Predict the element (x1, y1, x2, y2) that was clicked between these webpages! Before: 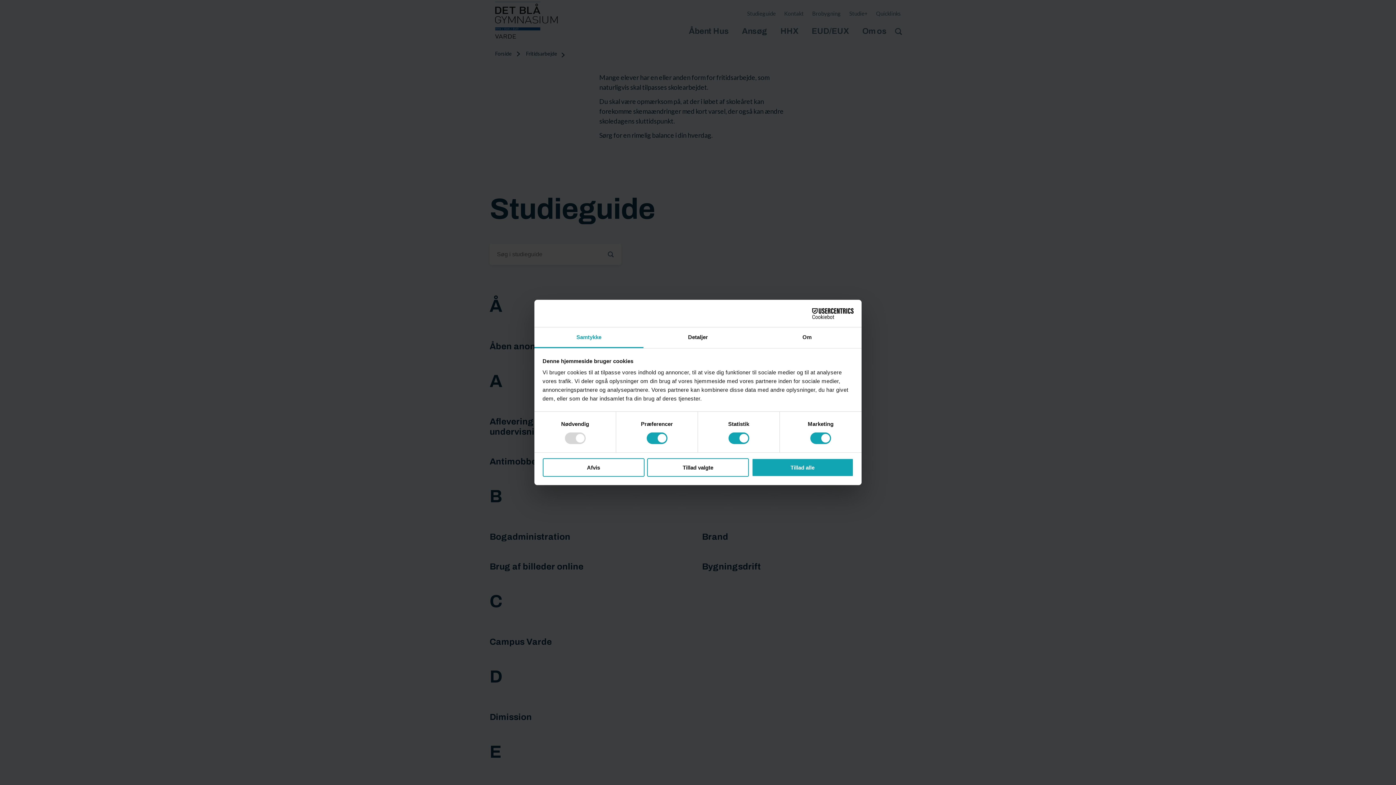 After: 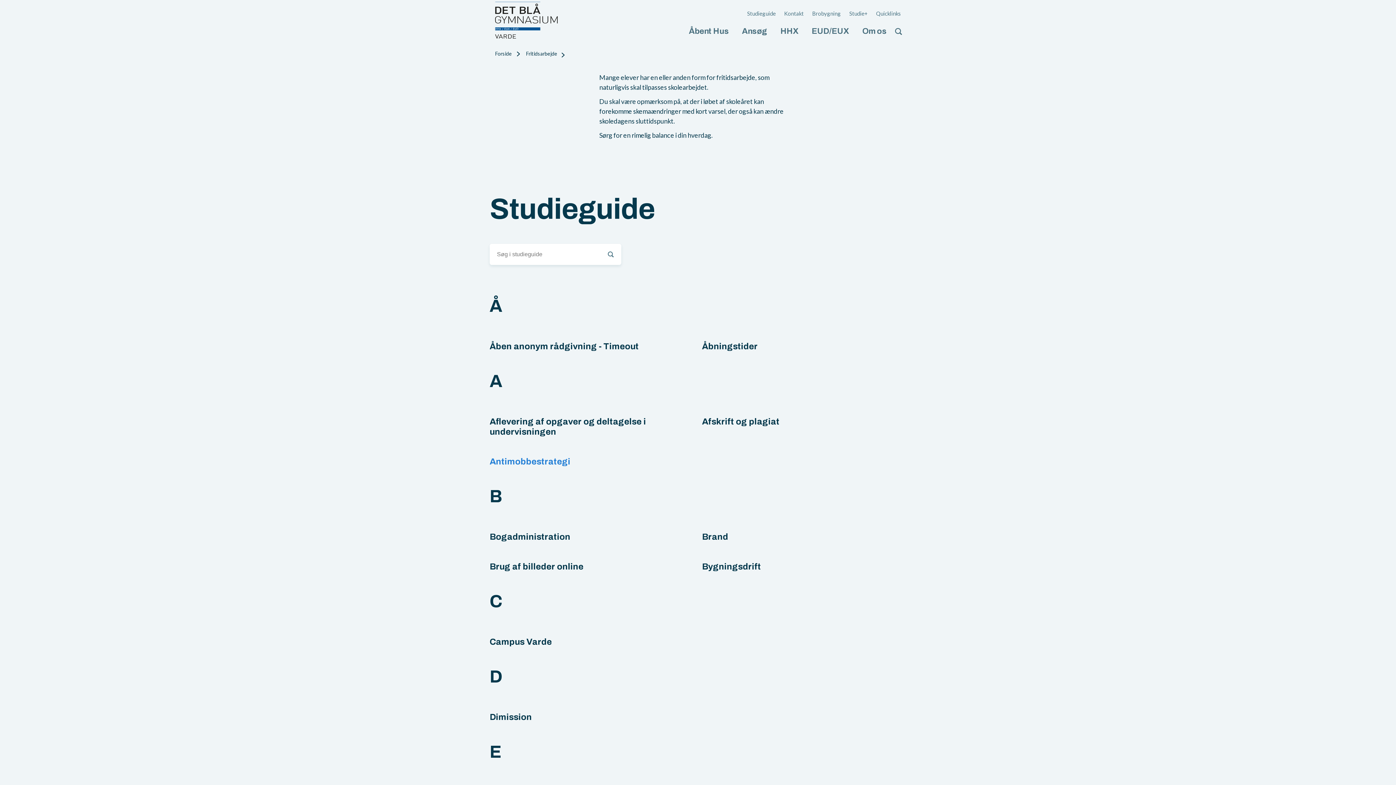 Action: label: Afvis bbox: (542, 458, 644, 476)